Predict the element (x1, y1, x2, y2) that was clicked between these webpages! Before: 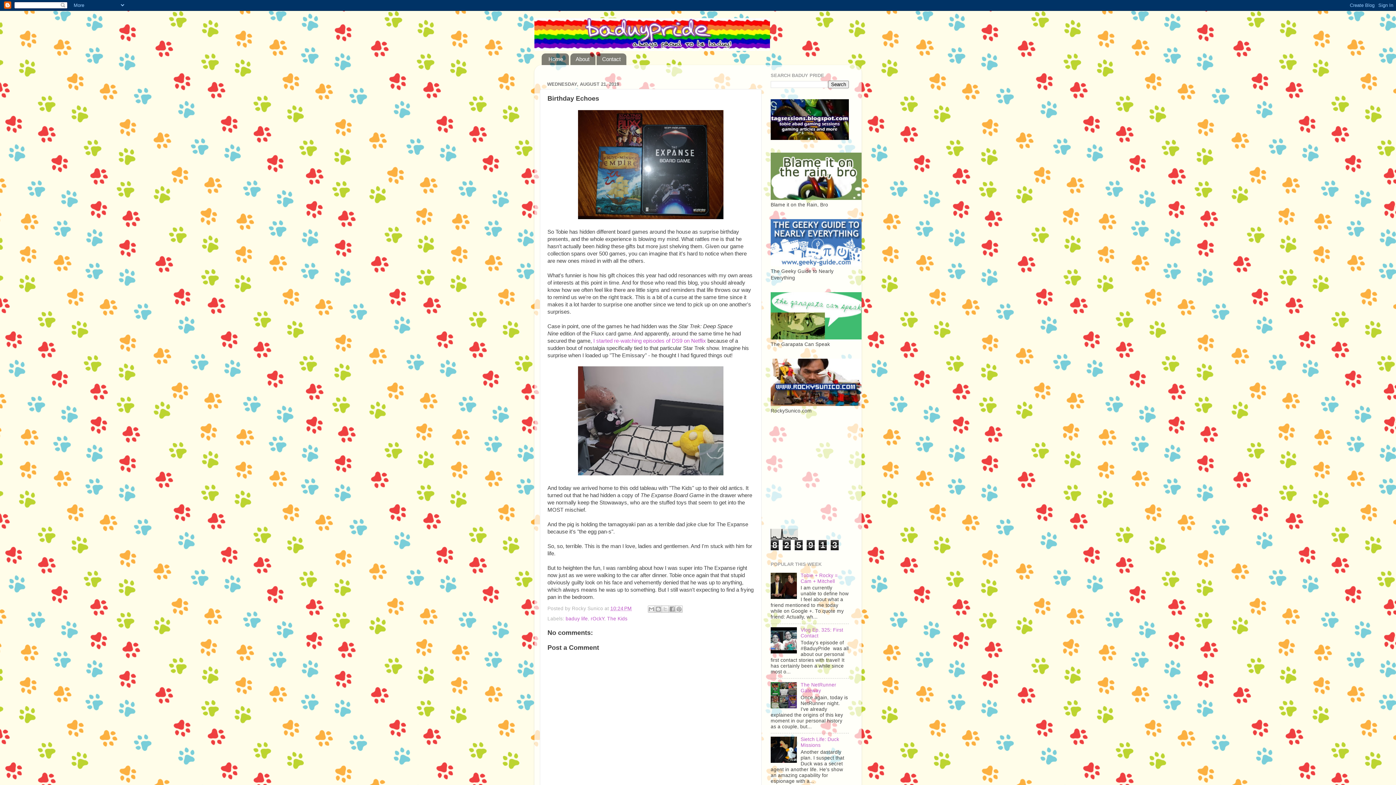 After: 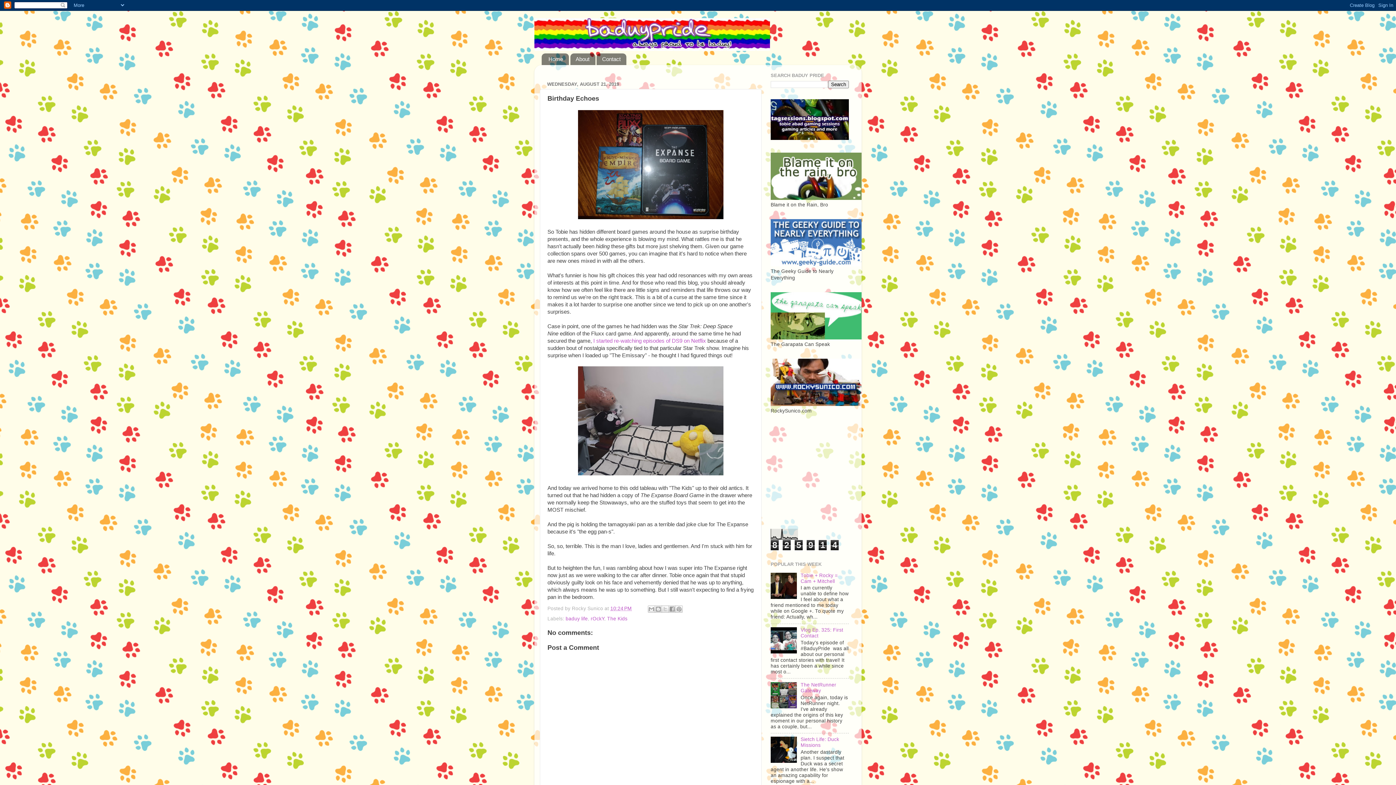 Action: bbox: (610, 606, 632, 611) label: 10:24 PM